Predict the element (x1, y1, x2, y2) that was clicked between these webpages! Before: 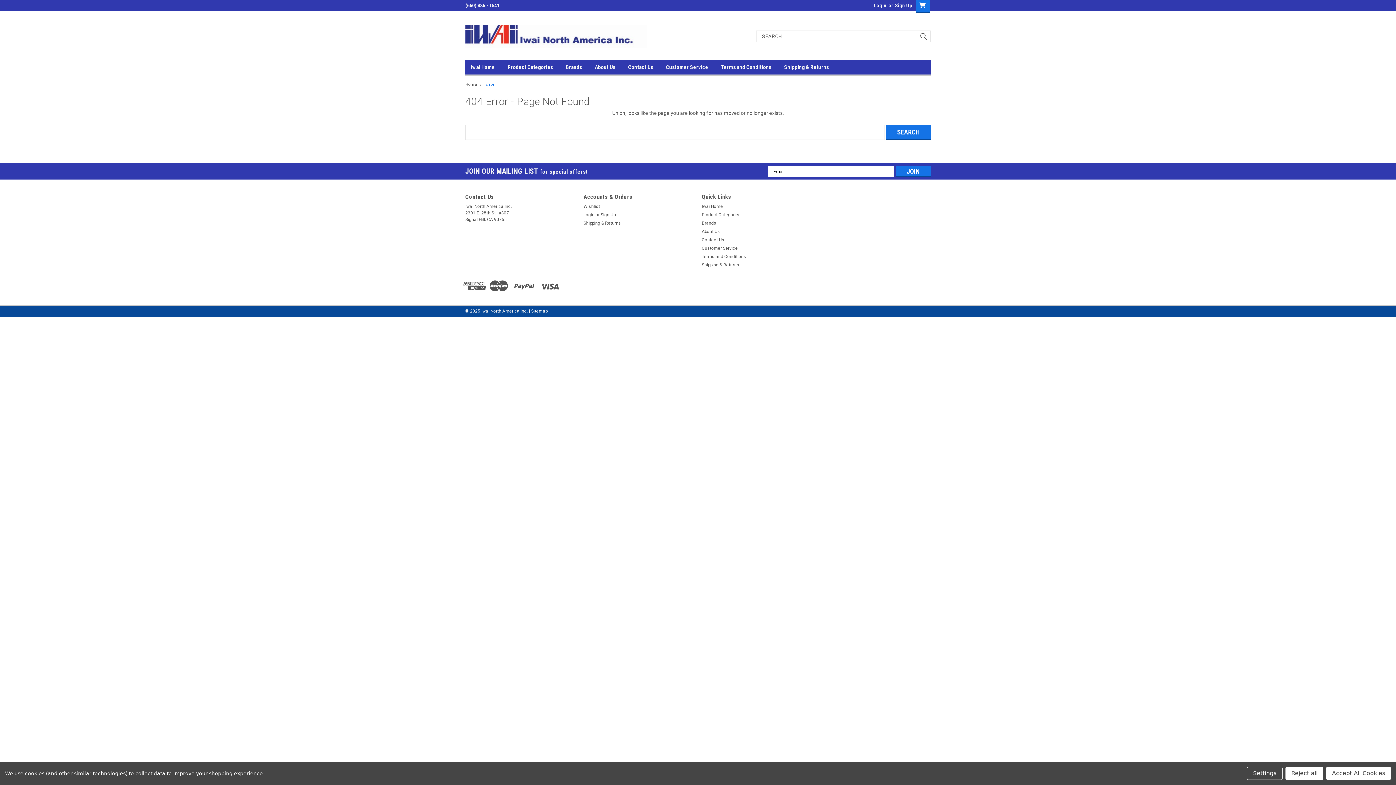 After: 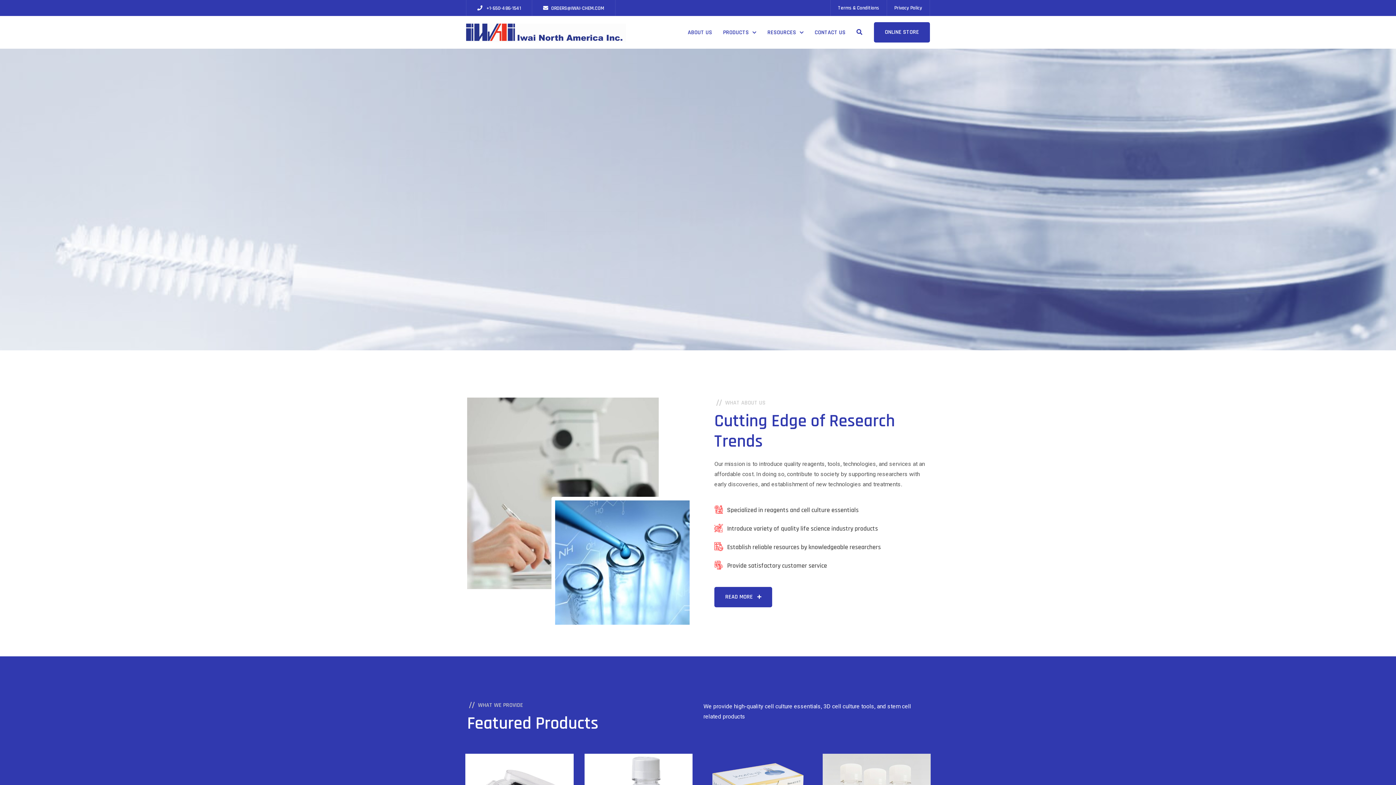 Action: bbox: (470, 60, 507, 74) label: Iwai Home